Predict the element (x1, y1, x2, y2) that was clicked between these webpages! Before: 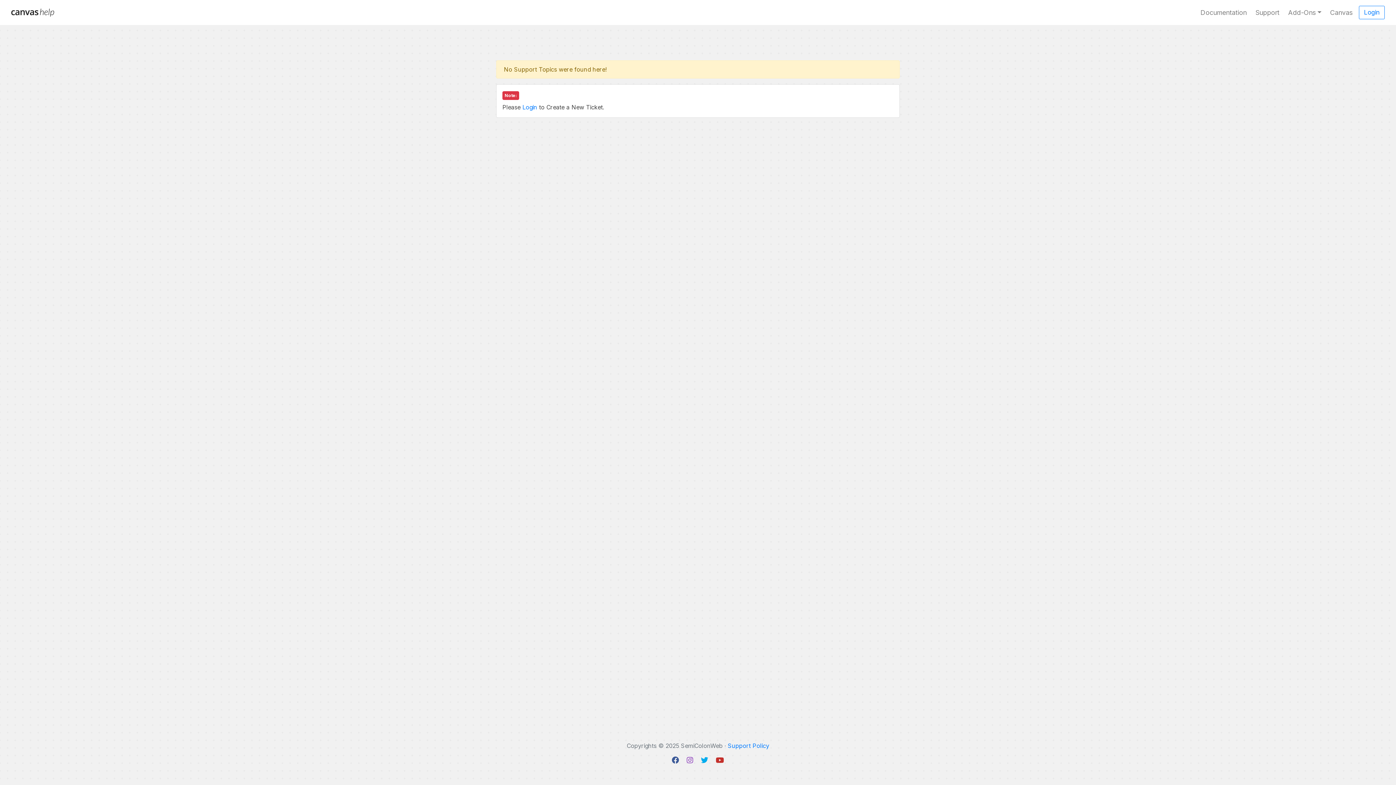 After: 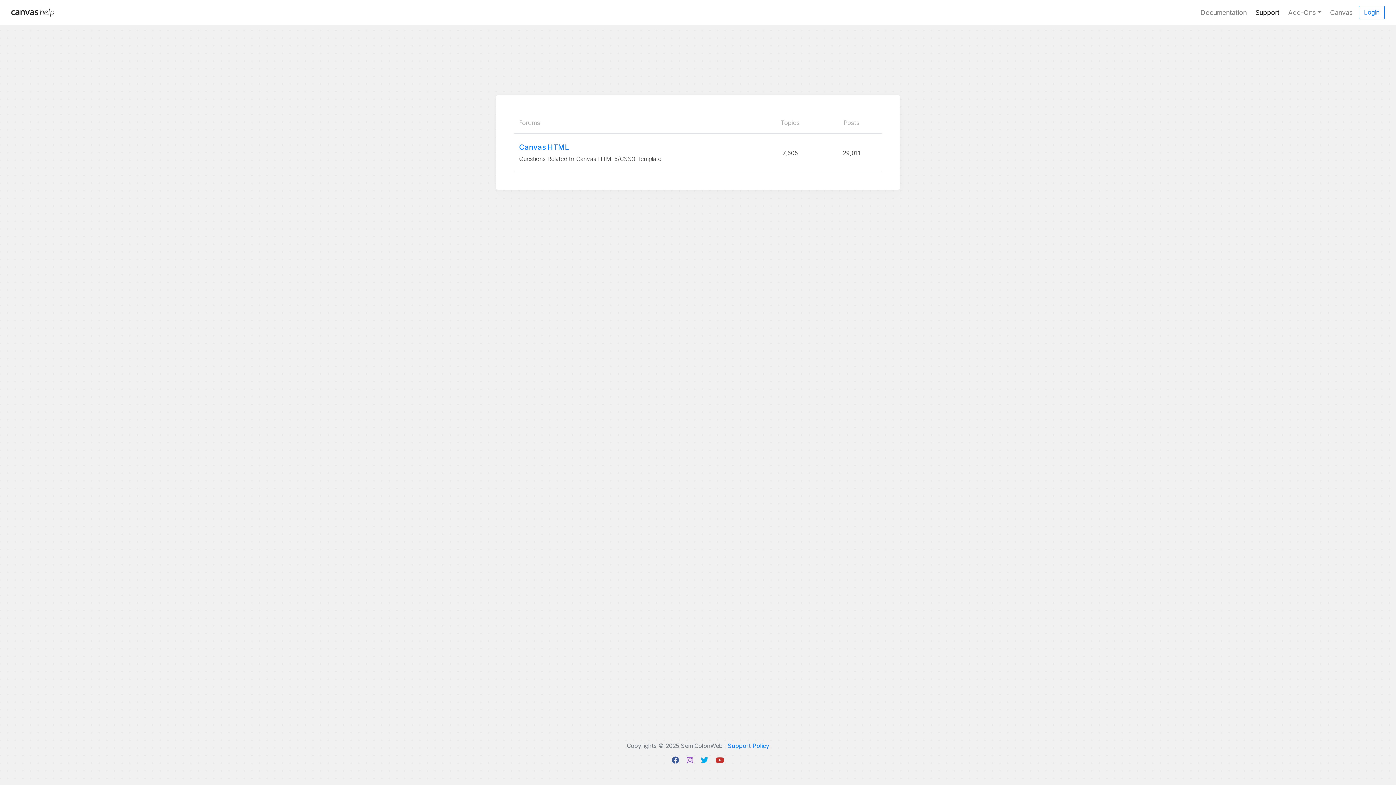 Action: label: Support bbox: (1252, 4, 1282, 20)